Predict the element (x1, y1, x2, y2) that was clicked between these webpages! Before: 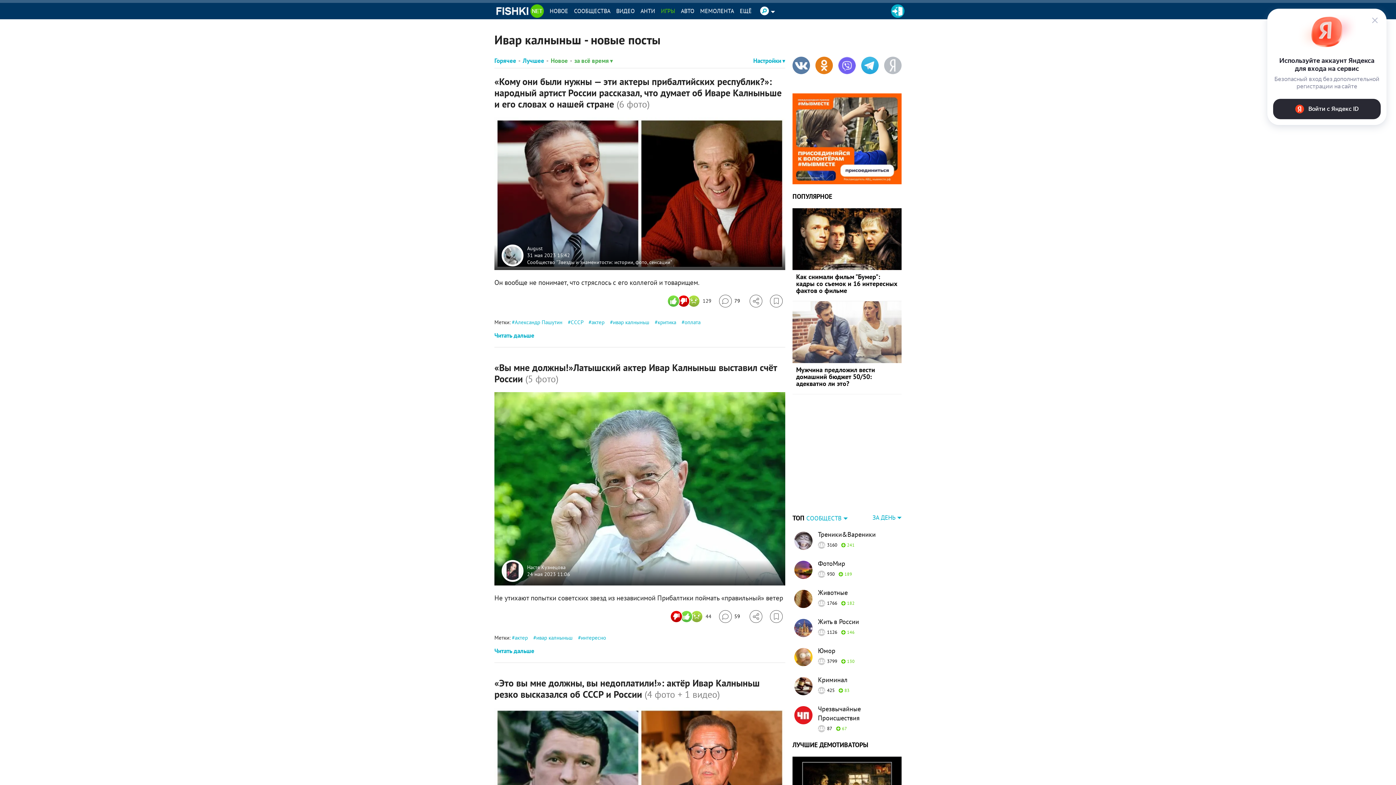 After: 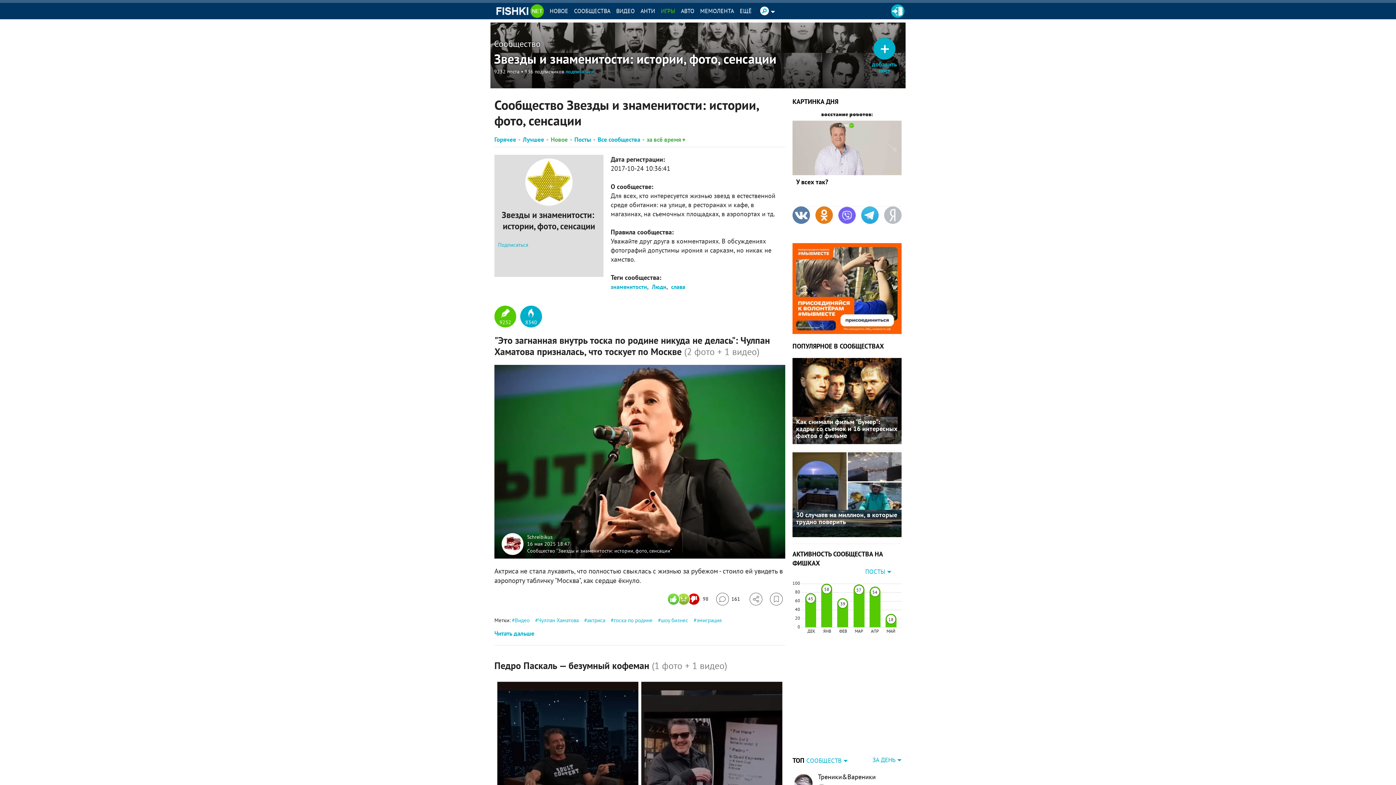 Action: bbox: (527, 259, 672, 265) label: Сообщество "Звезды и знаменитости: истории, фото, сенсации"